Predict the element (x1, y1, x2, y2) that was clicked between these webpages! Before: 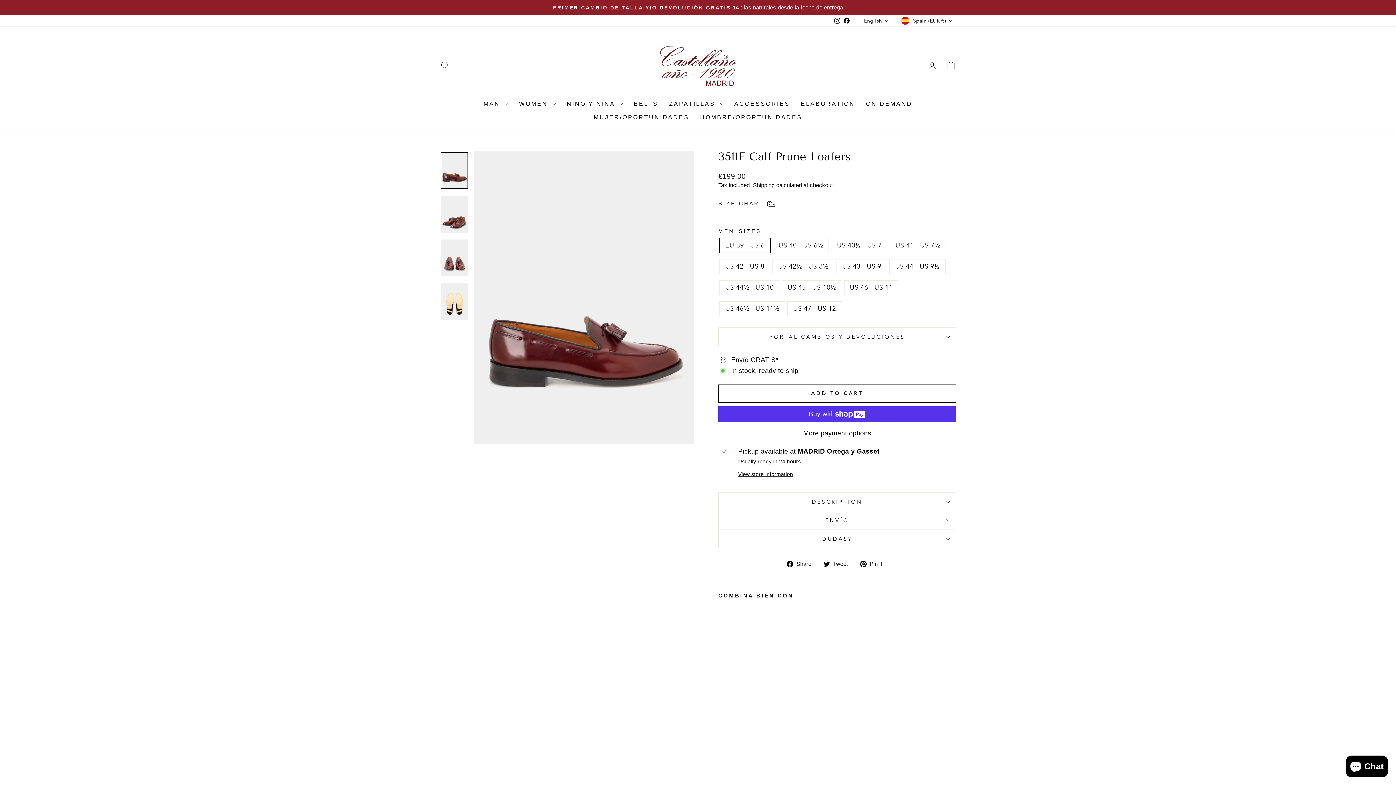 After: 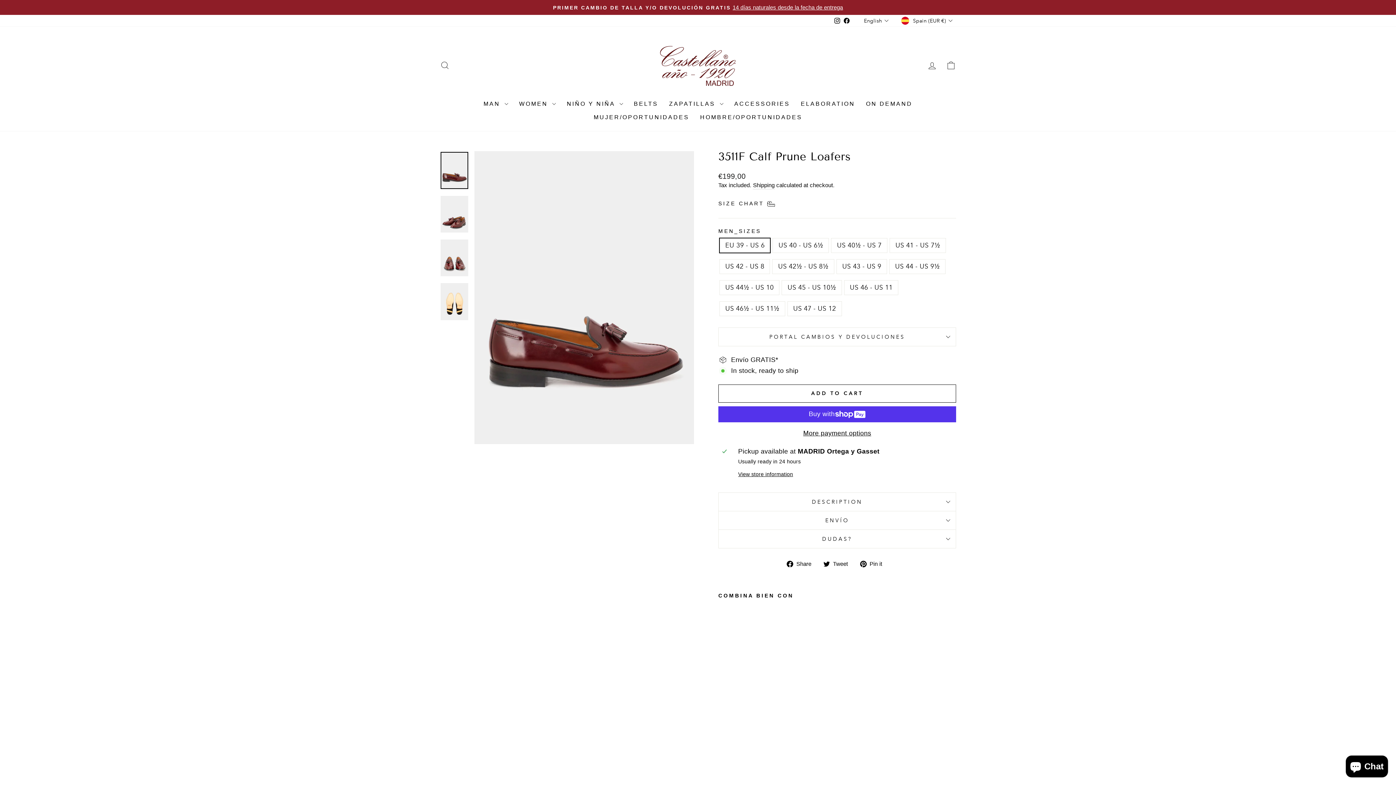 Action: label:  Share
Share on Facebook bbox: (786, 559, 817, 568)